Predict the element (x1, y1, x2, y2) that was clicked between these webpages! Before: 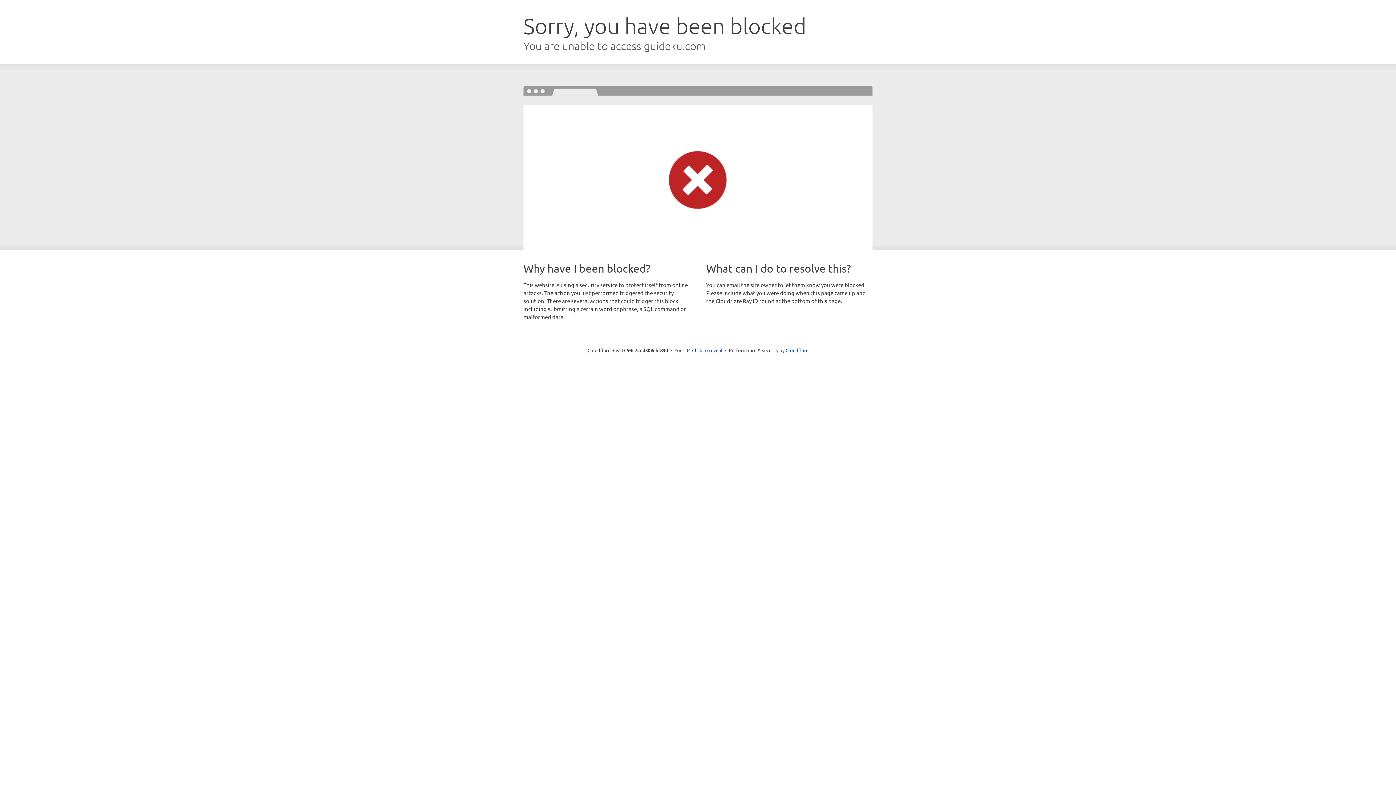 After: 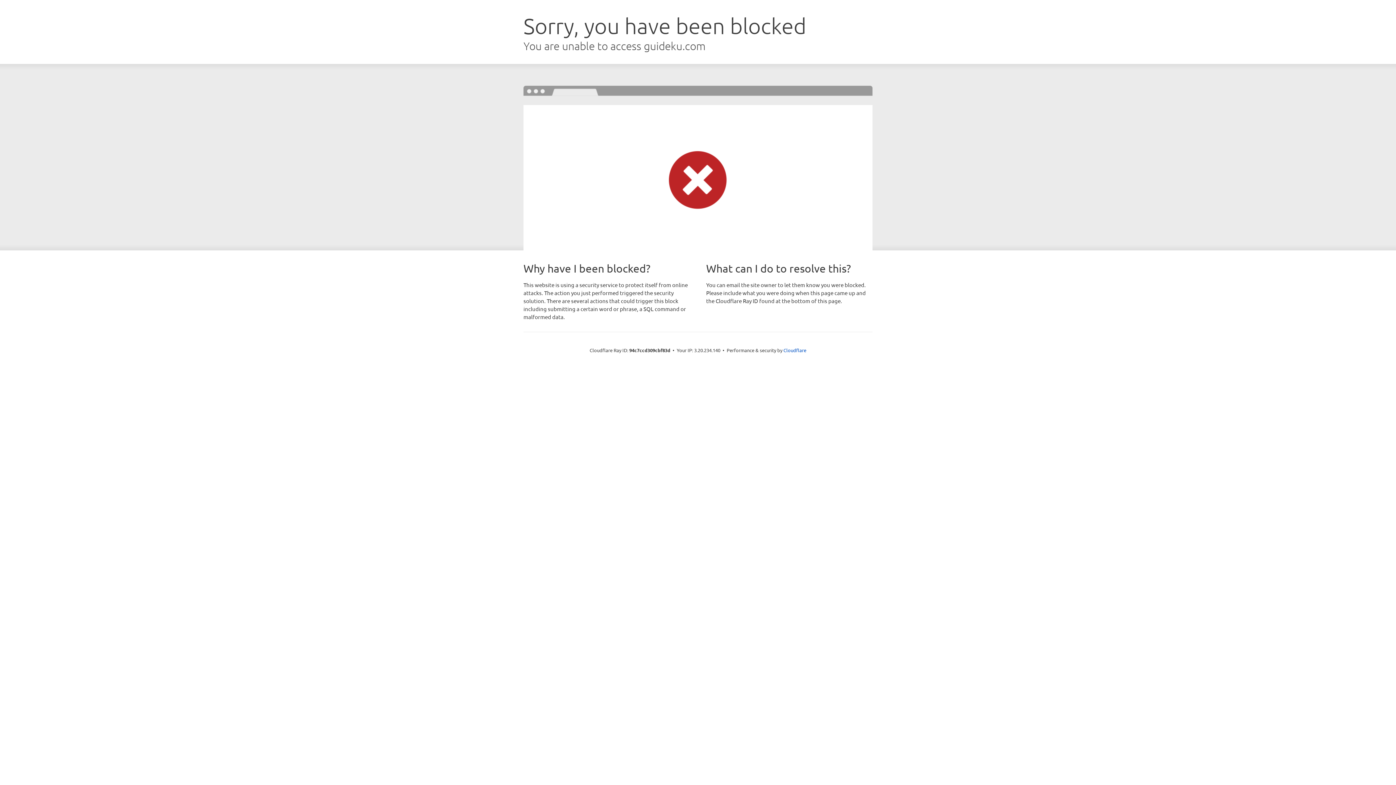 Action: label: Click to reveal bbox: (692, 346, 722, 353)